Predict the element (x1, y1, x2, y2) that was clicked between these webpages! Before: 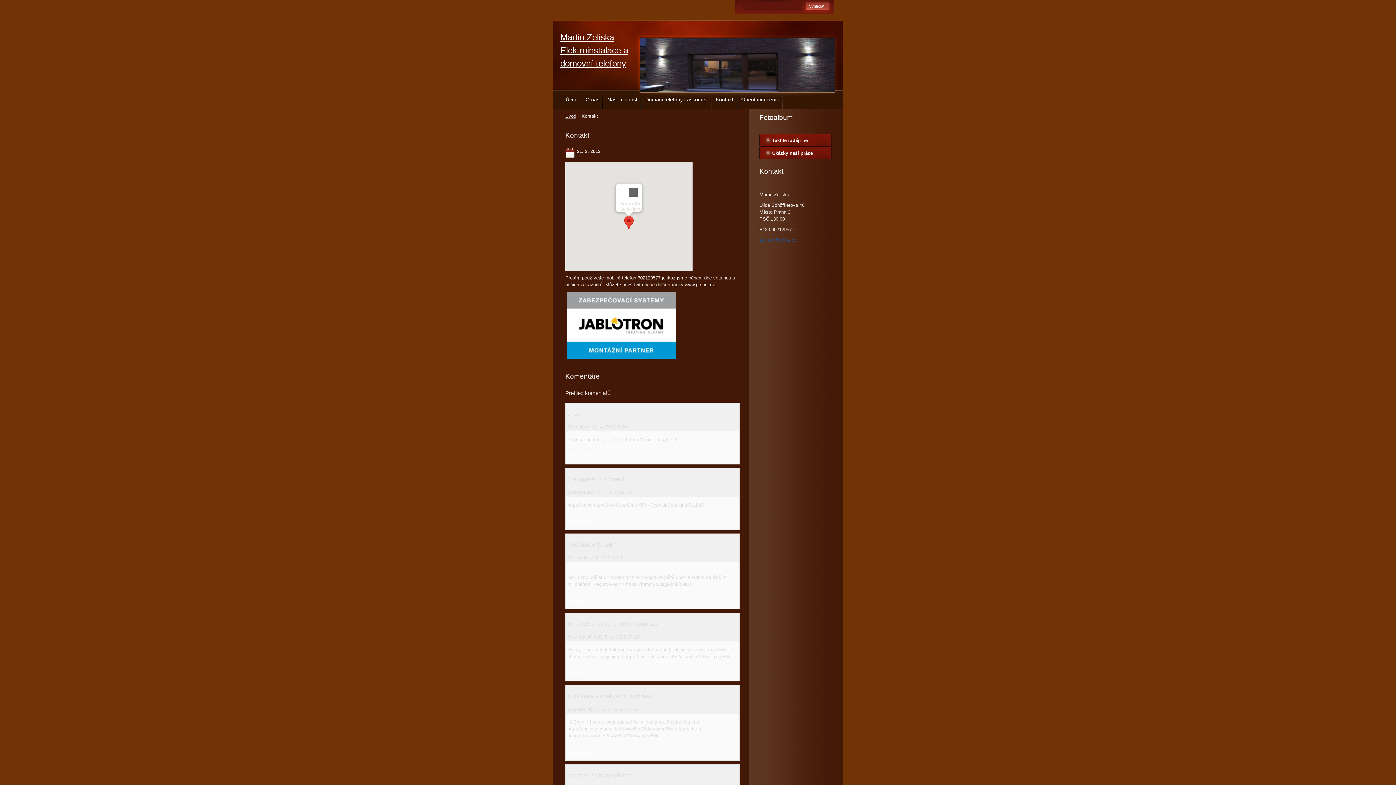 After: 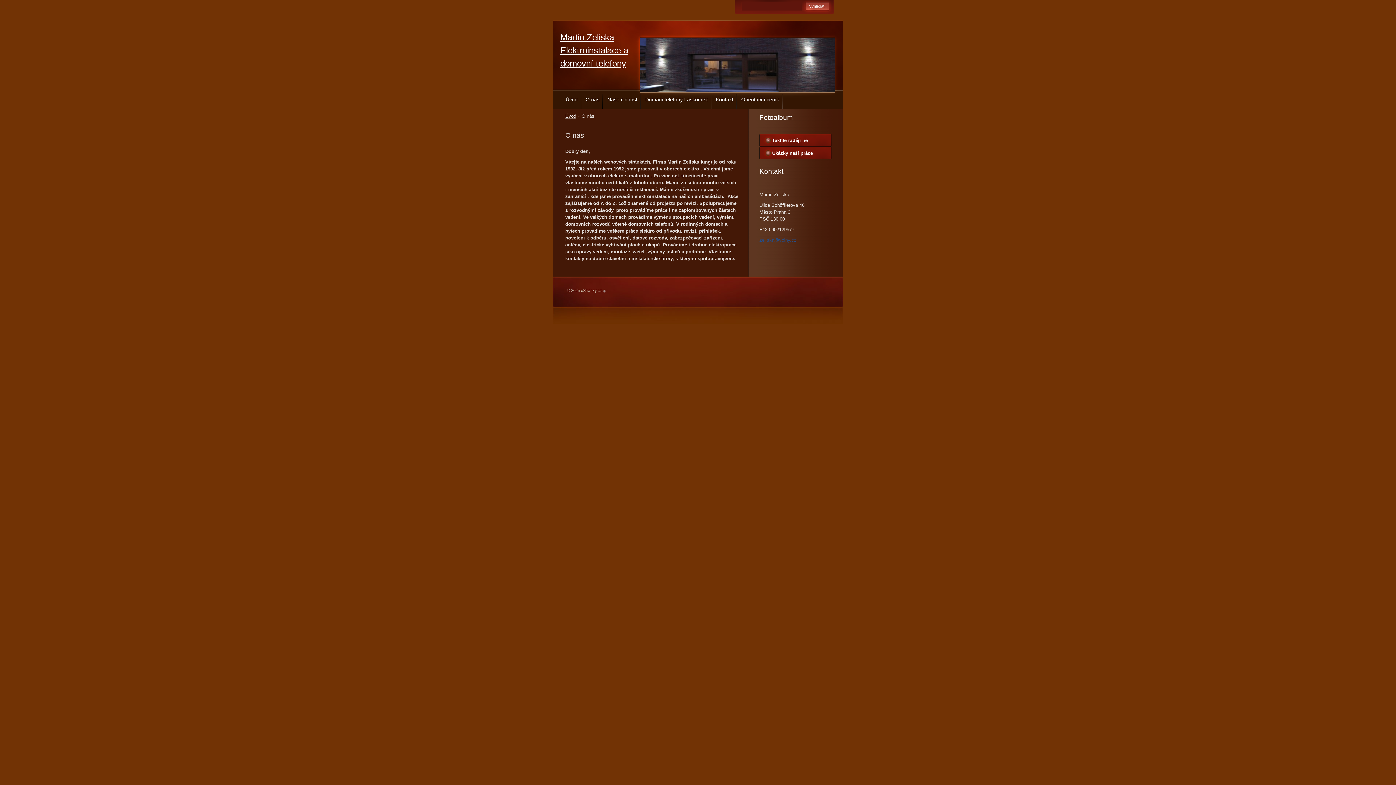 Action: label: O nás bbox: (582, 93, 603, 109)